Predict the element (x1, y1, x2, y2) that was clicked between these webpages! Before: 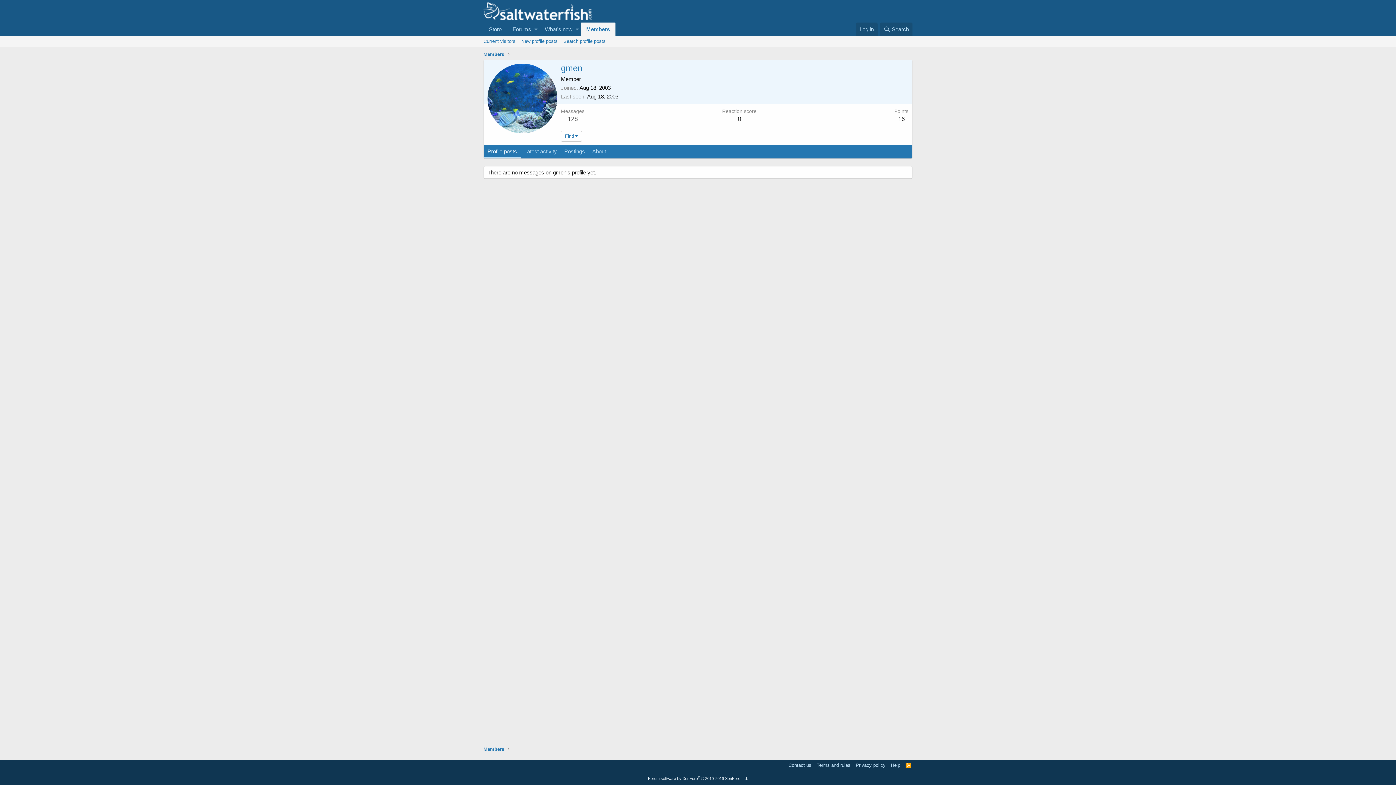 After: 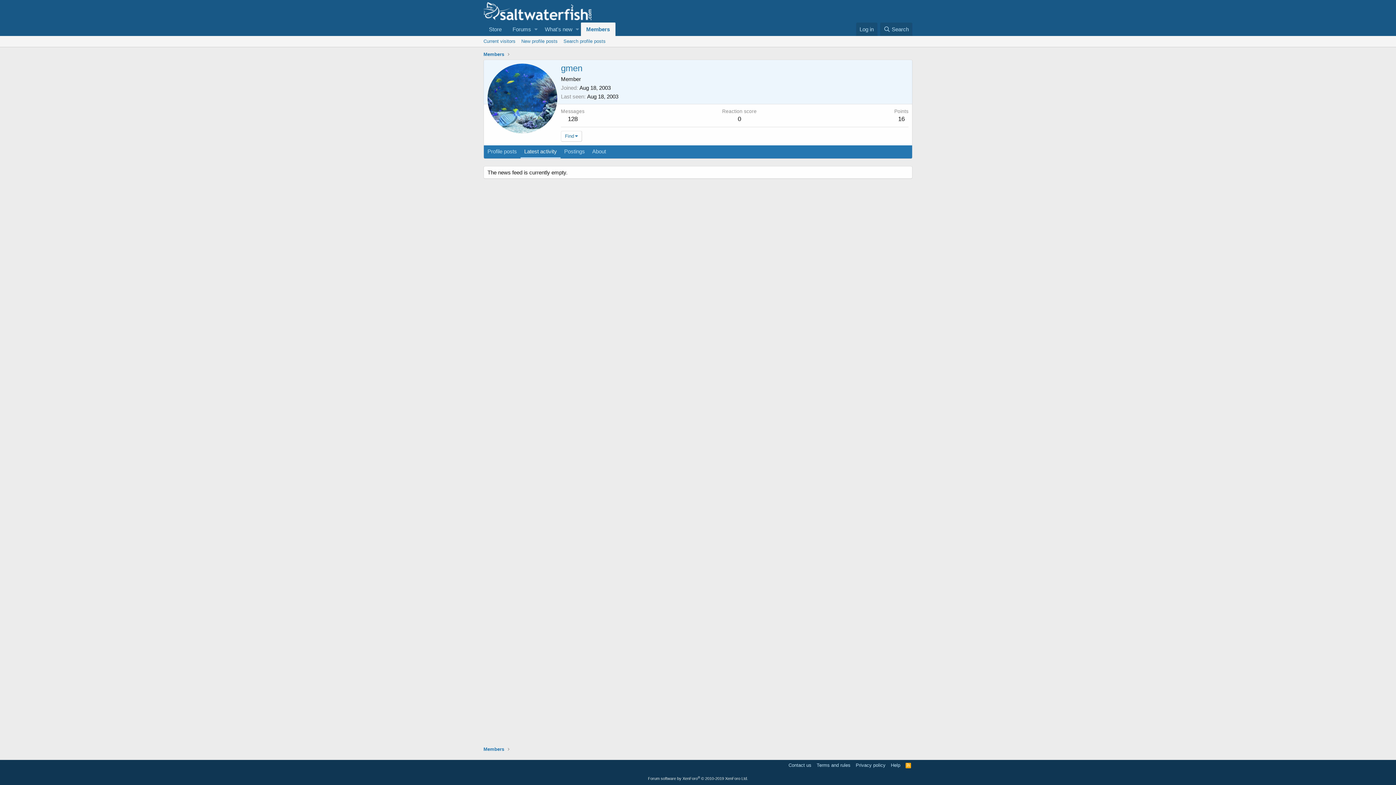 Action: label: Latest activity bbox: (520, 145, 560, 158)